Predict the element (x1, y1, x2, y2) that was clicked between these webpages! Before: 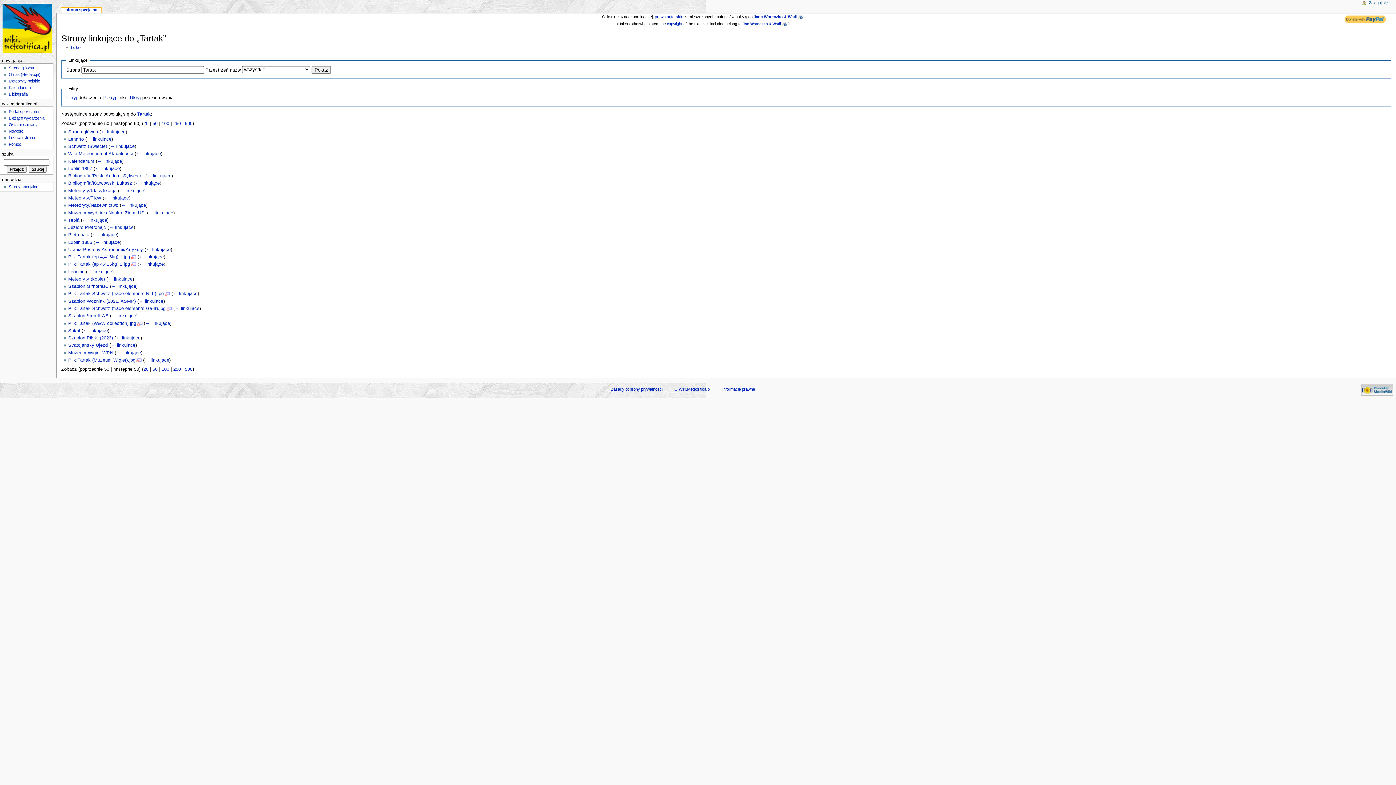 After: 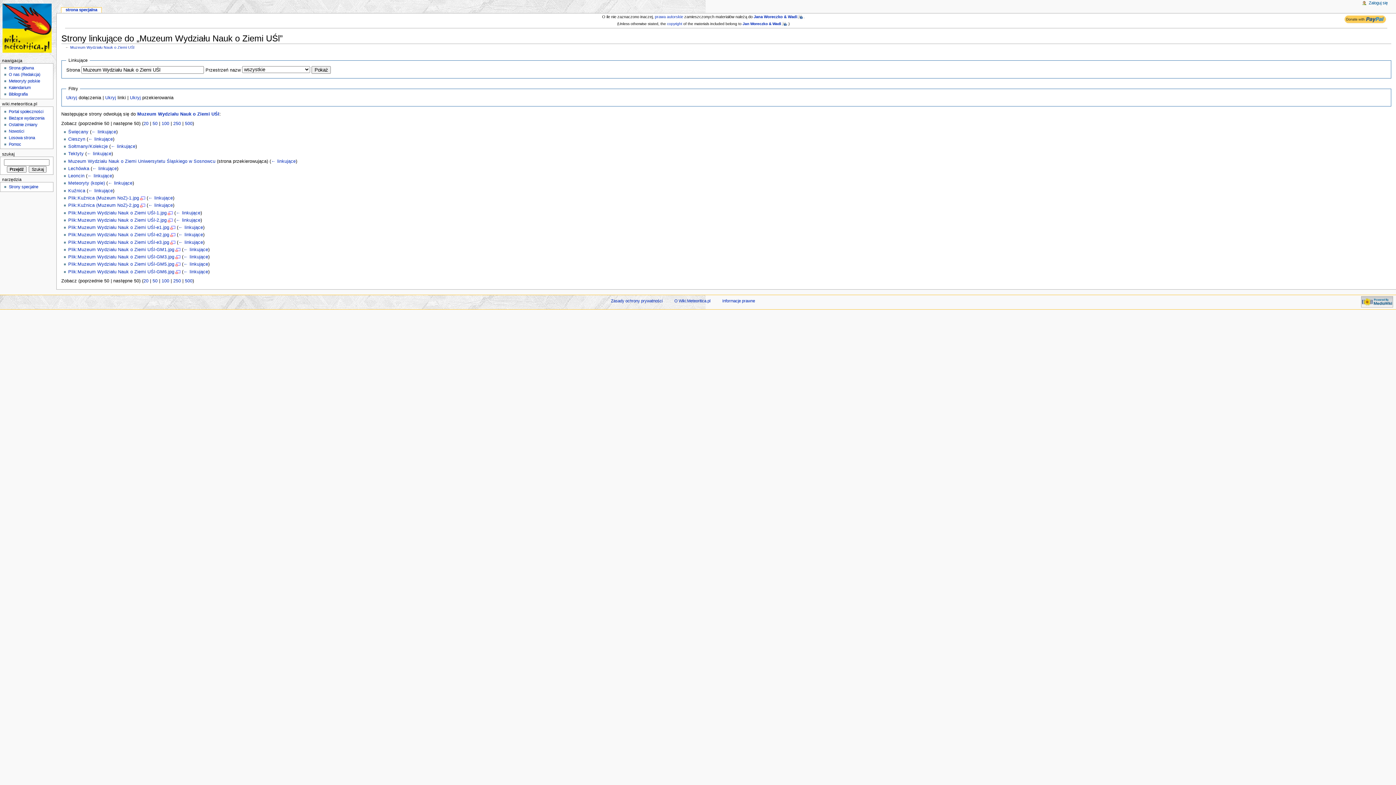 Action: label: ← linkujące bbox: (148, 210, 173, 215)